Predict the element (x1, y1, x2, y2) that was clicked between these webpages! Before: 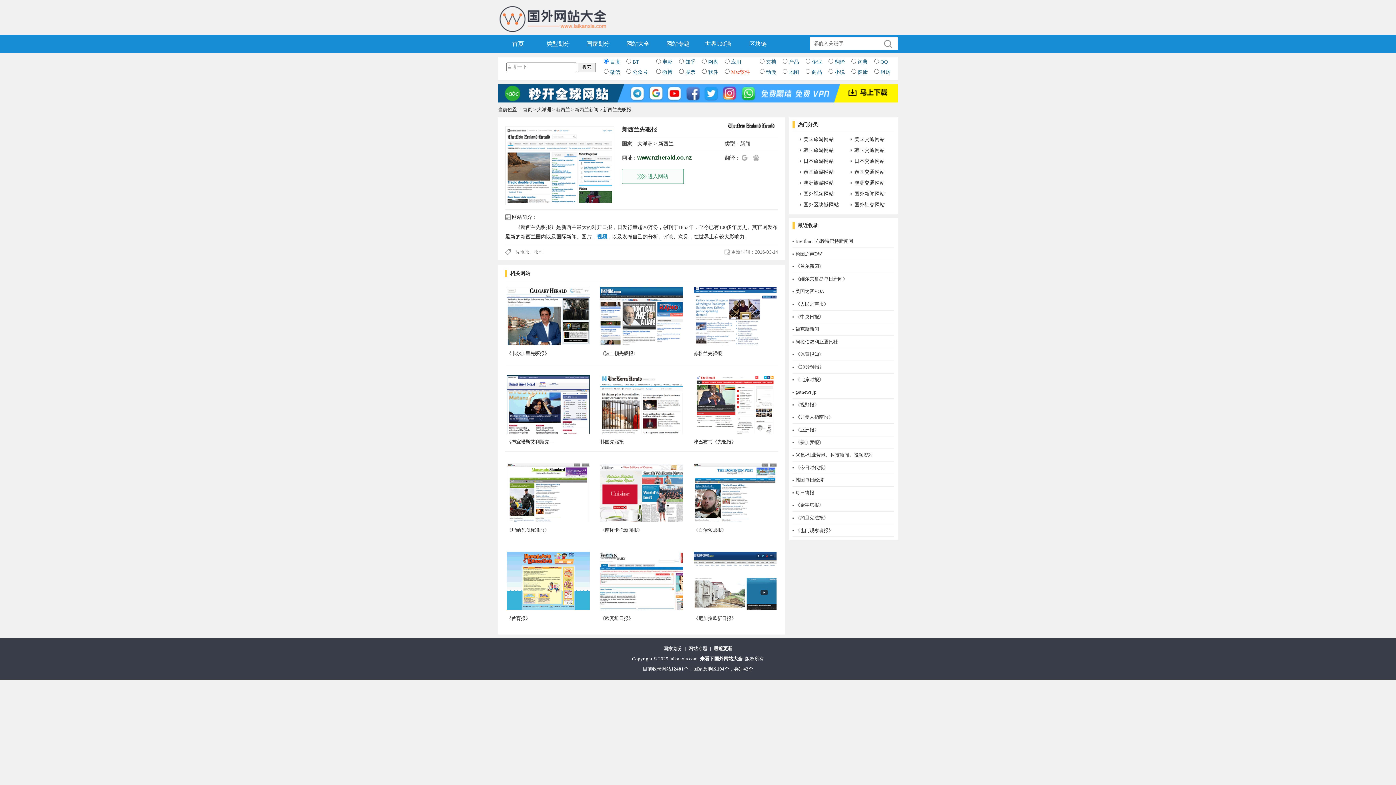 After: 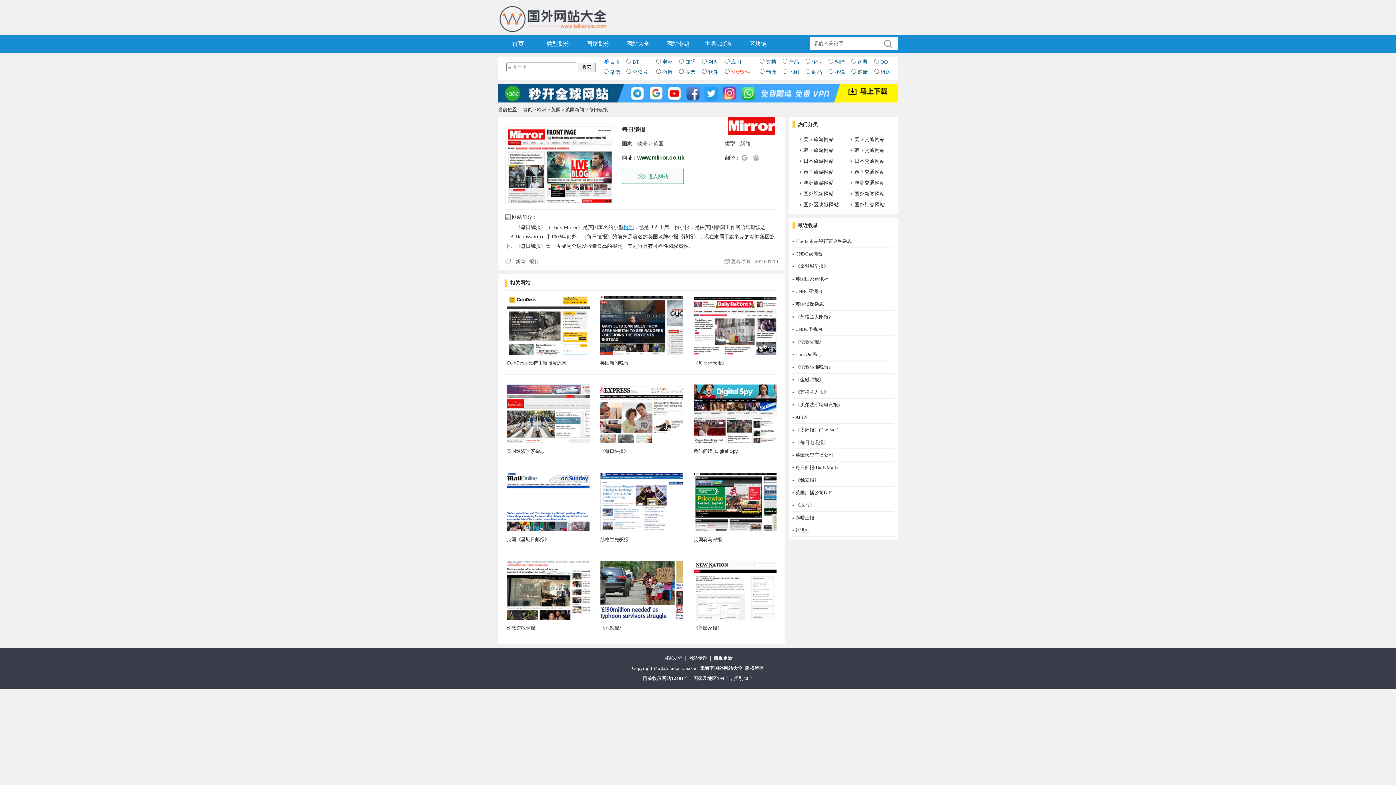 Action: bbox: (795, 490, 814, 495) label: 每日镜报